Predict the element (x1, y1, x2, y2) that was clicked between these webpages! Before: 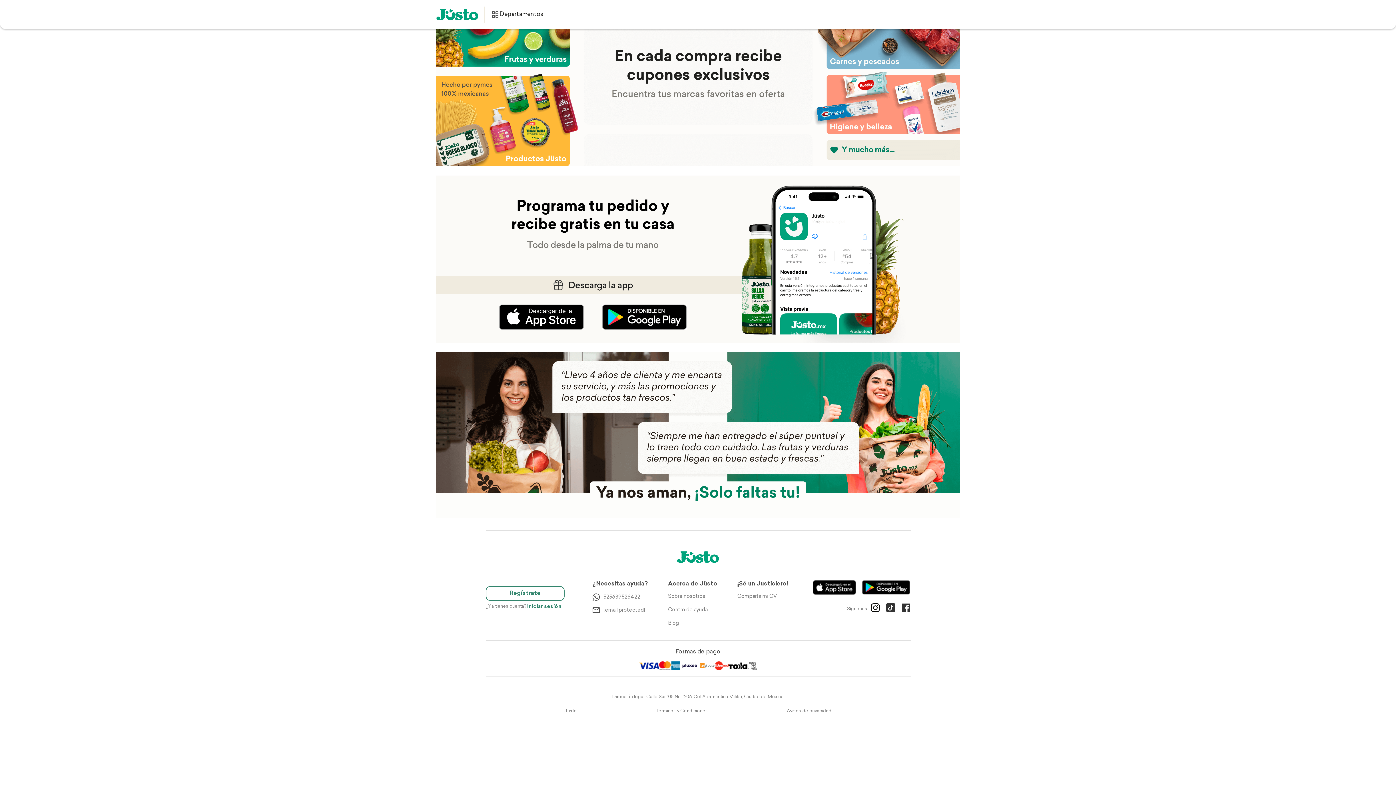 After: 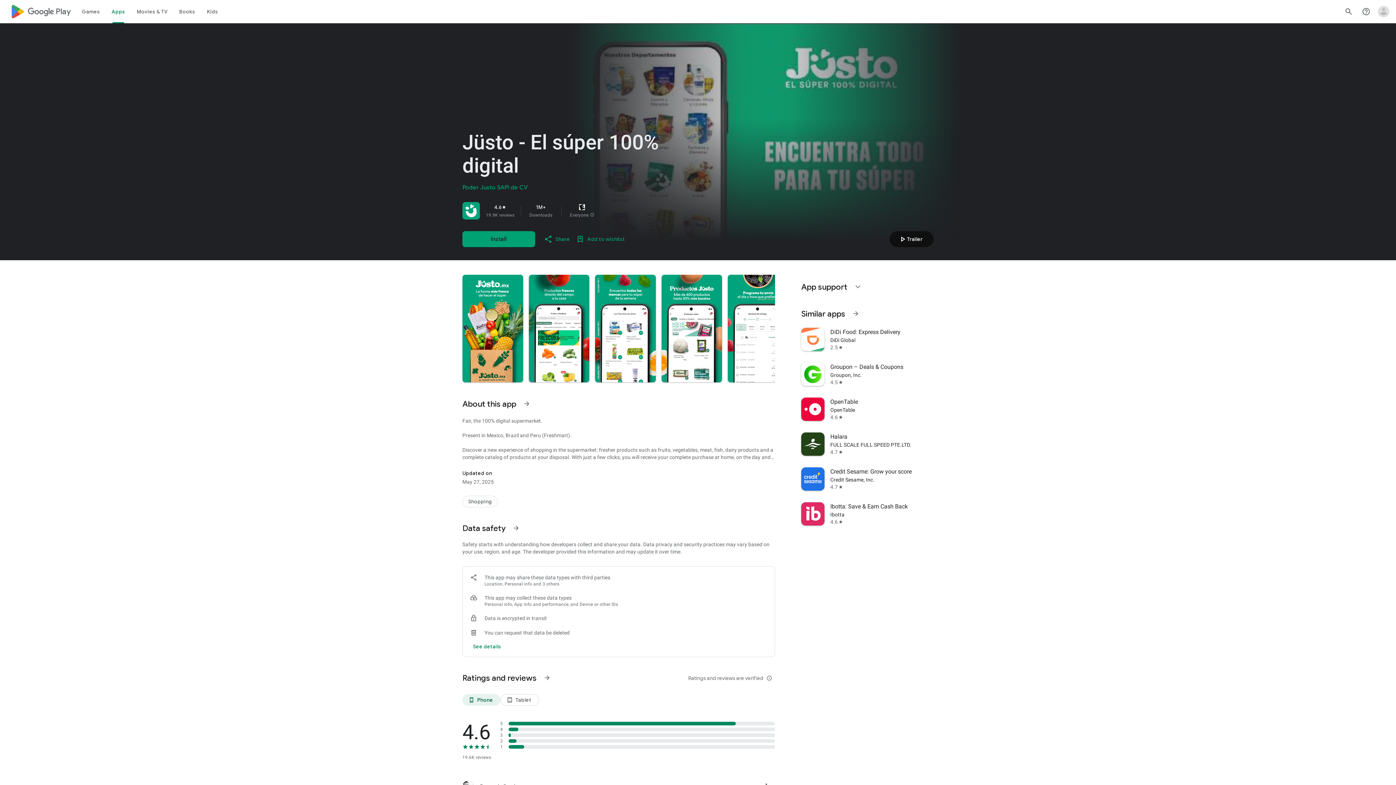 Action: bbox: (862, 580, 910, 595) label: Download the Jüsto App from the Play Store